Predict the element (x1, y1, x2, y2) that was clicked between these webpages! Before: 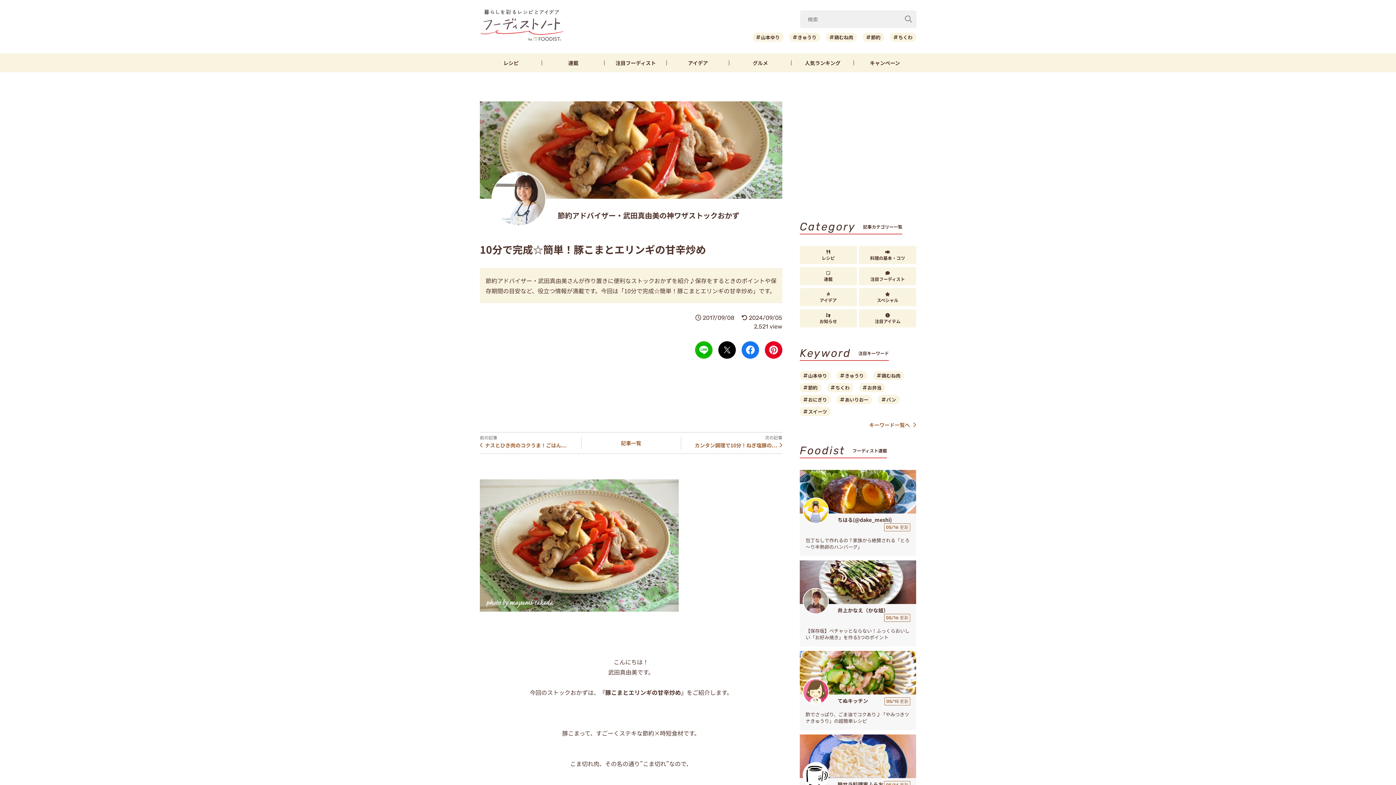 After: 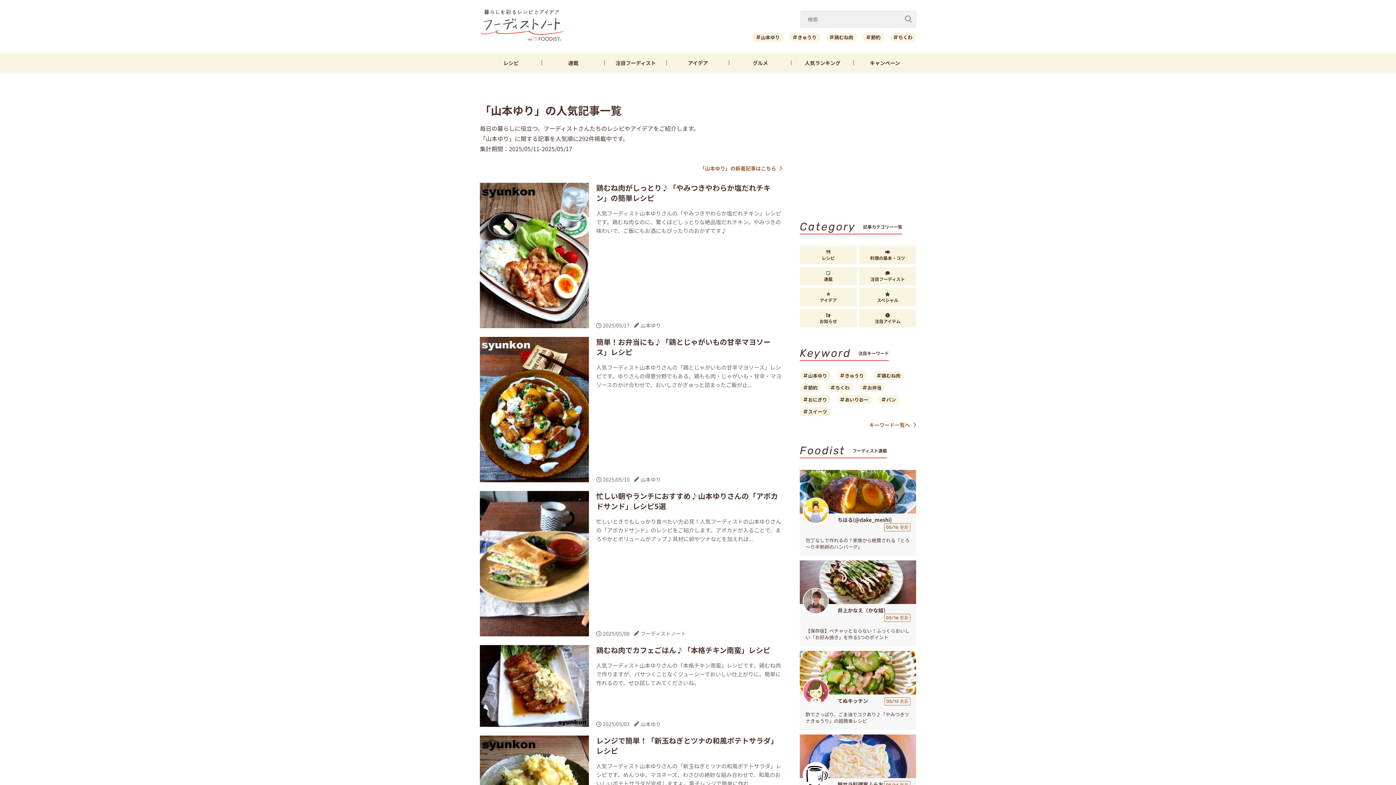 Action: bbox: (752, 32, 783, 41) label: 山本ゆり